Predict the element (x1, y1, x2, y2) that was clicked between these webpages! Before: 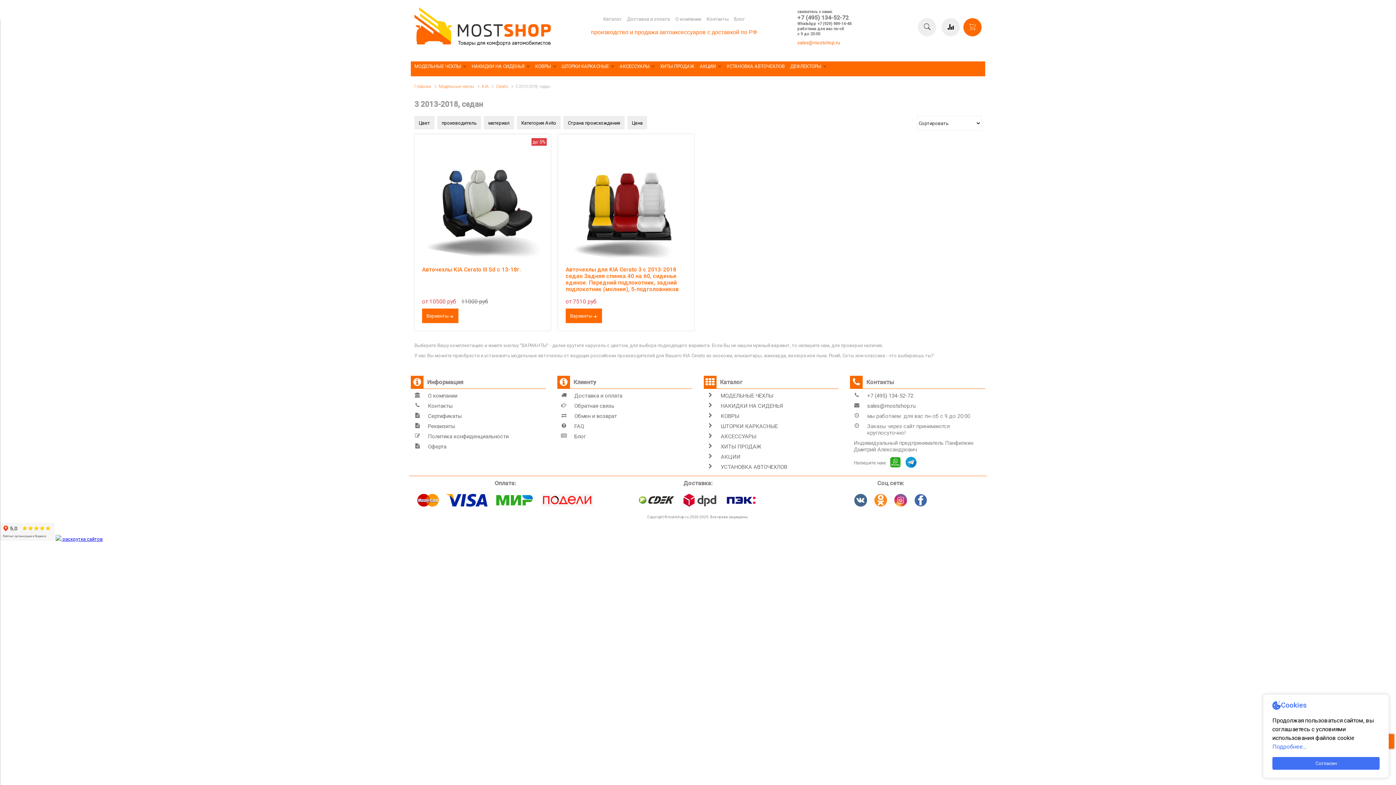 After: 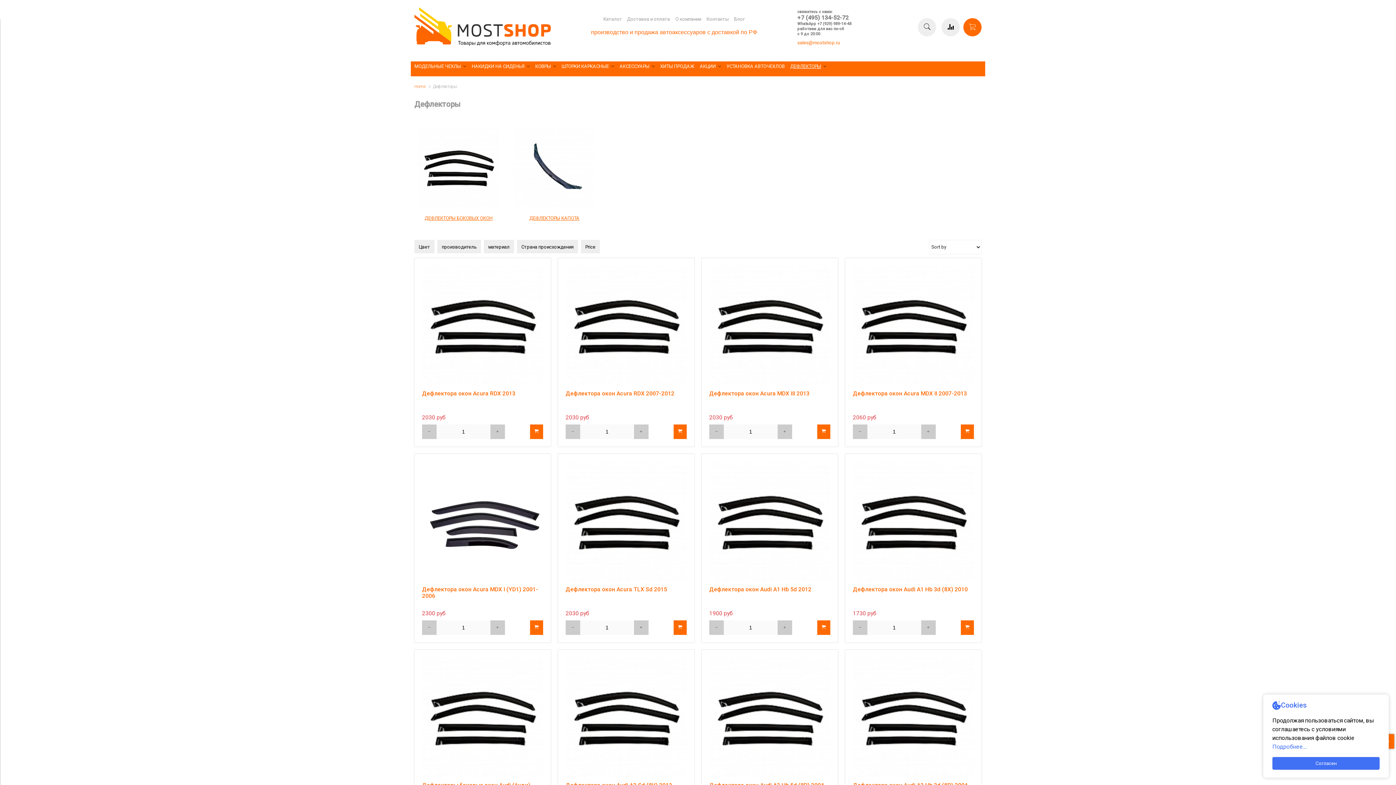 Action: bbox: (790, 63, 826, 69) label: ДЕФЛЕКТОРЫ 